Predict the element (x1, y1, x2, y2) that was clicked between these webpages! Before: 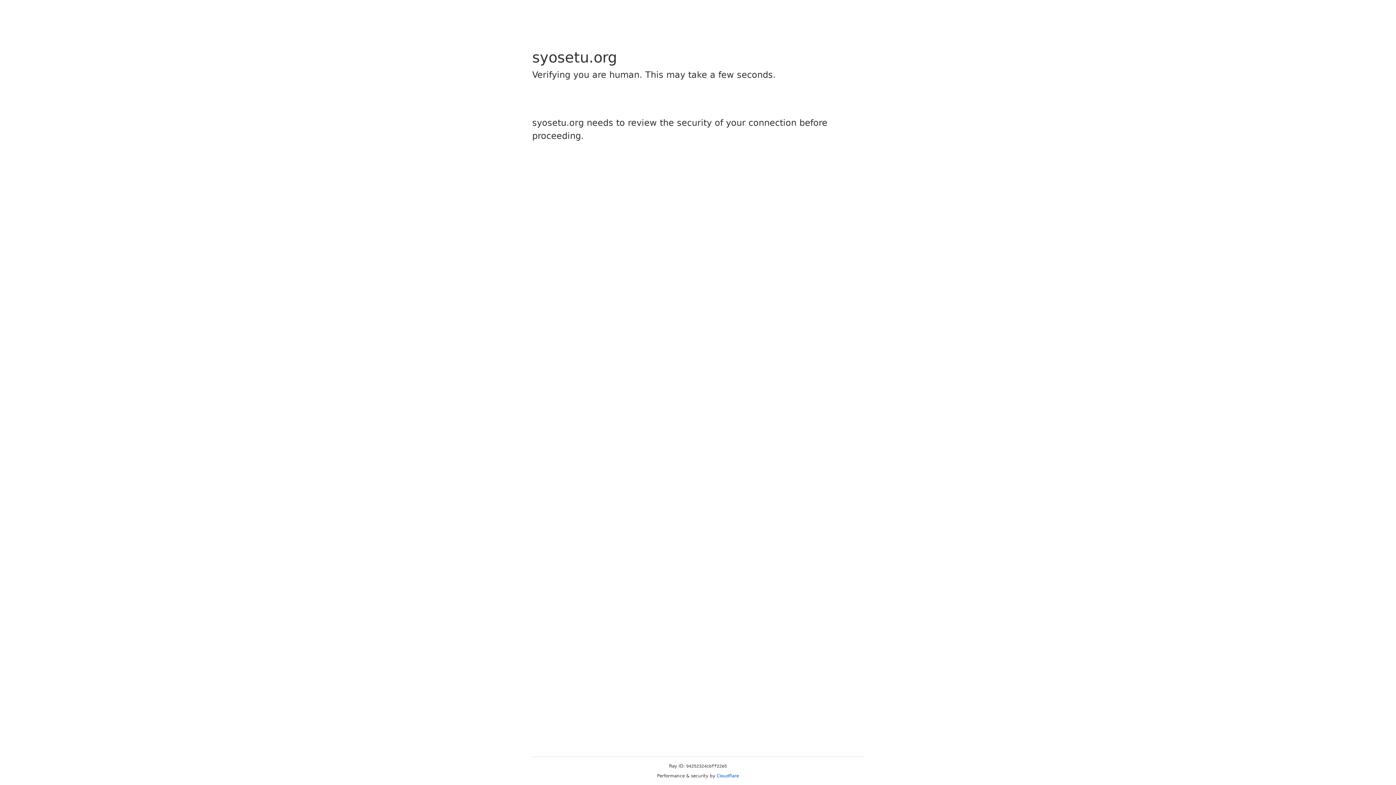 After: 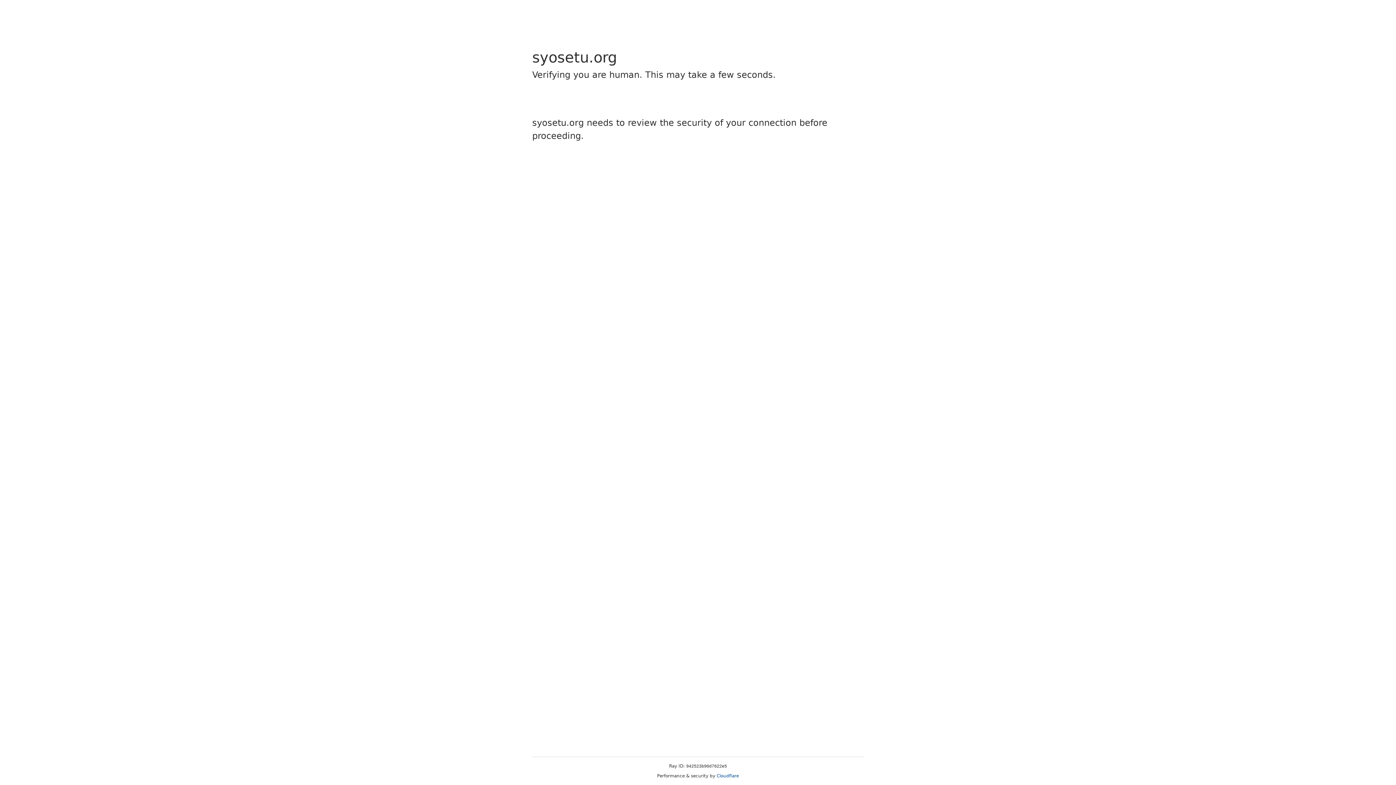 Action: bbox: (716, 773, 739, 778) label: Cloudflare